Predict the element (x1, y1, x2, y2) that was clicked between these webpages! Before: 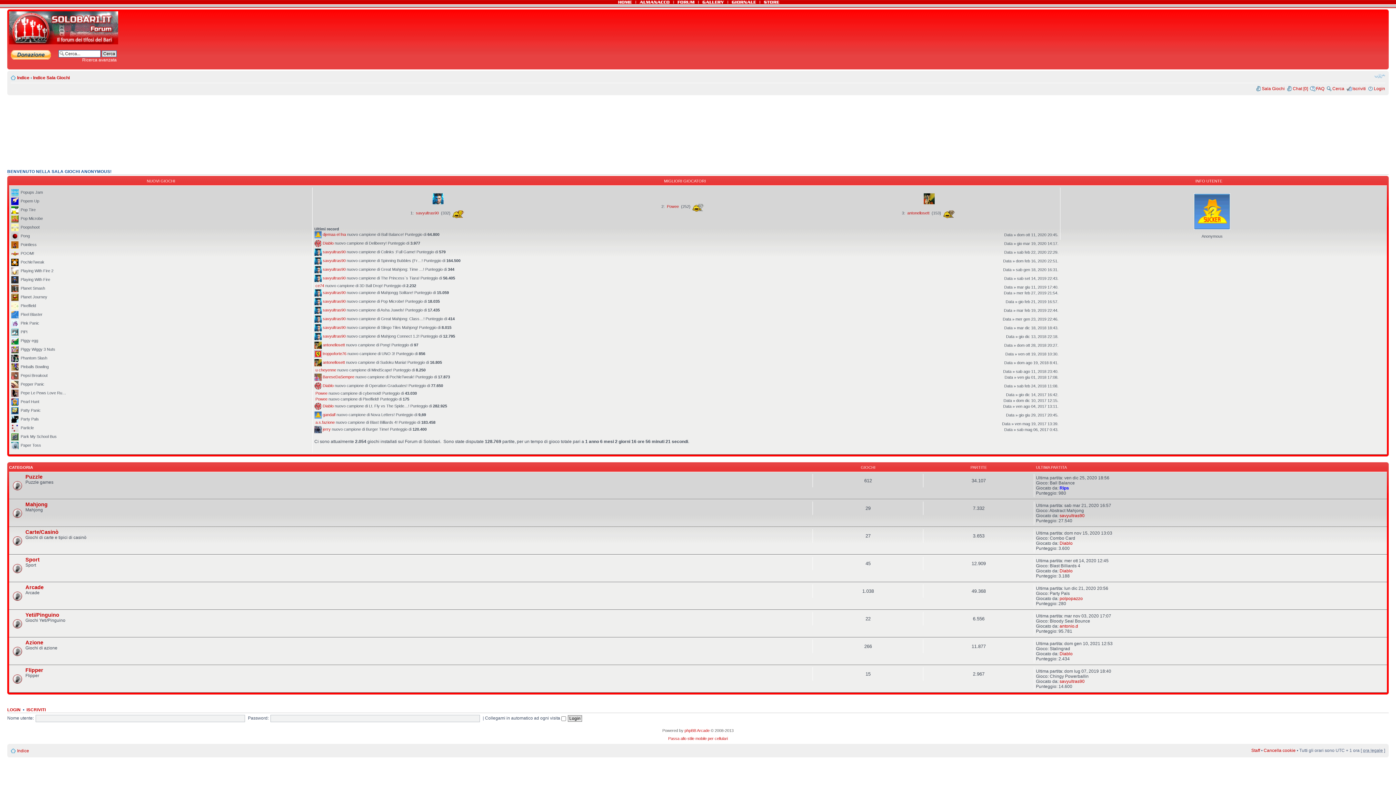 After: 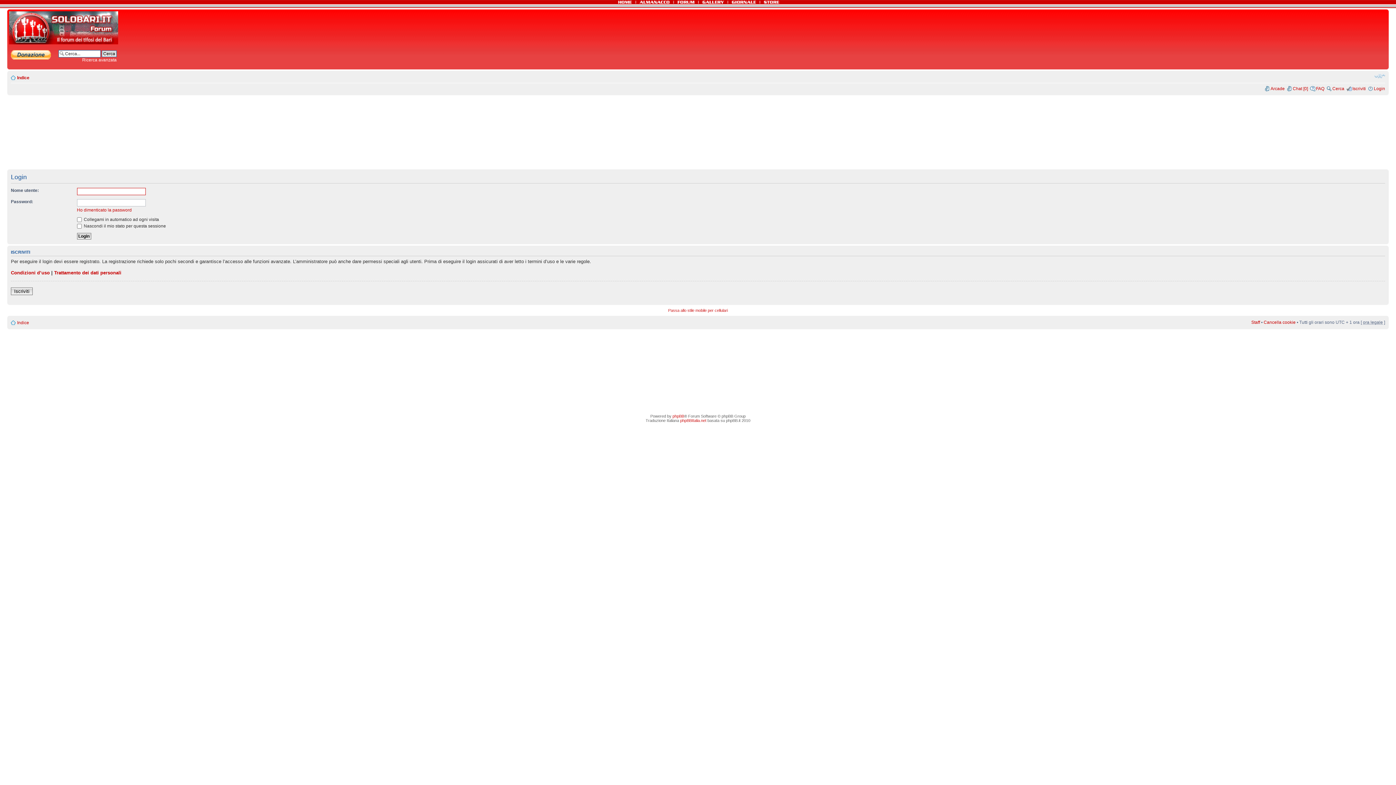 Action: label: LOGIN bbox: (7, 708, 20, 712)